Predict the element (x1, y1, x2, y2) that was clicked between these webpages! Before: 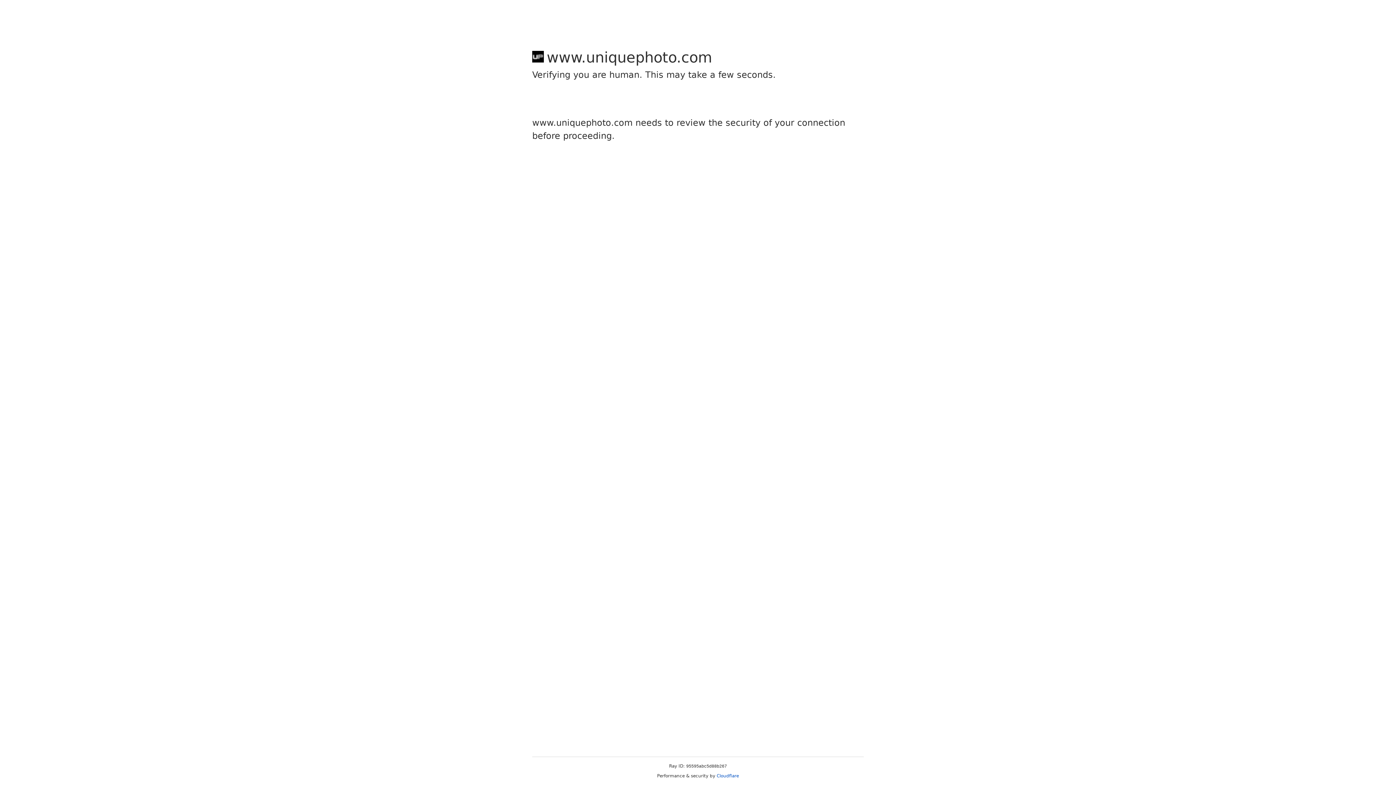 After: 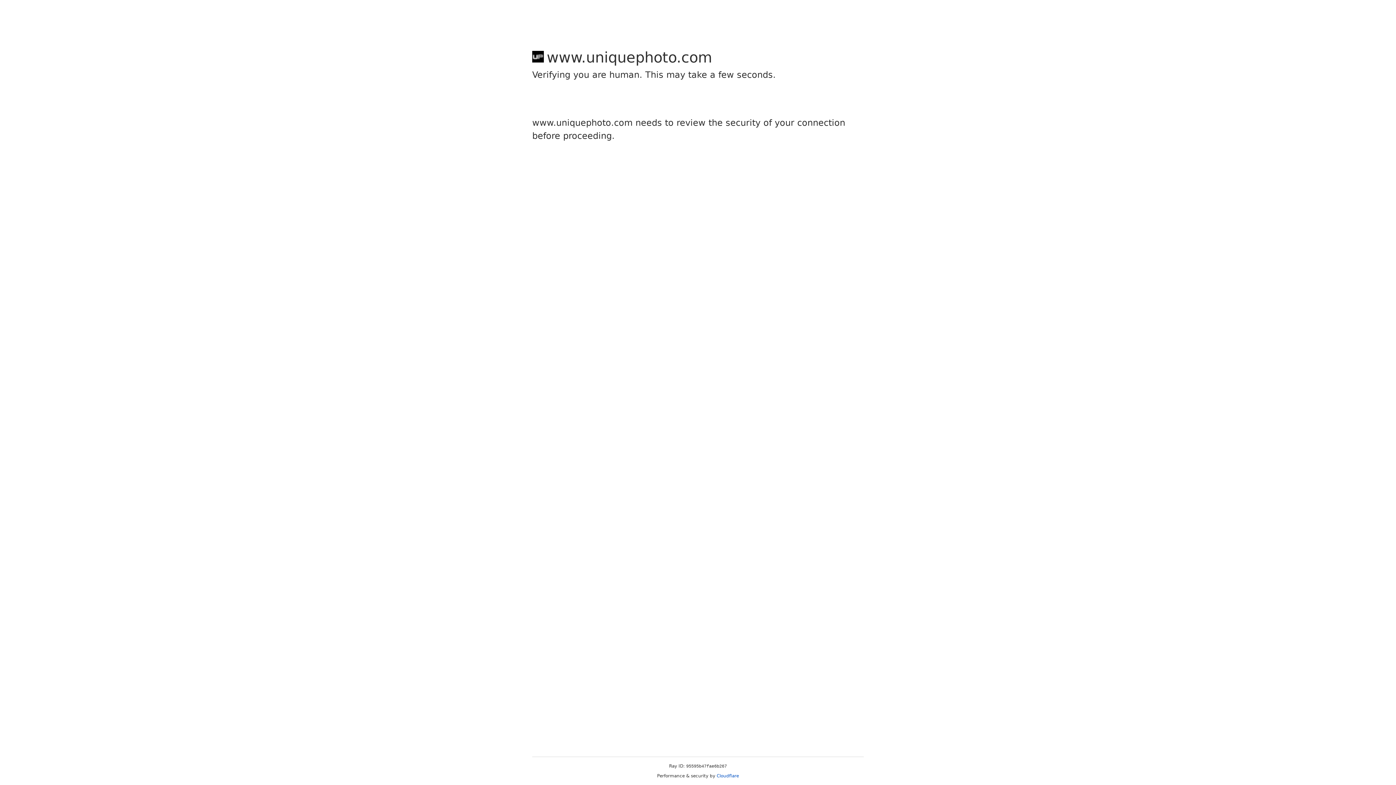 Action: label: Cloudflare bbox: (716, 773, 739, 778)